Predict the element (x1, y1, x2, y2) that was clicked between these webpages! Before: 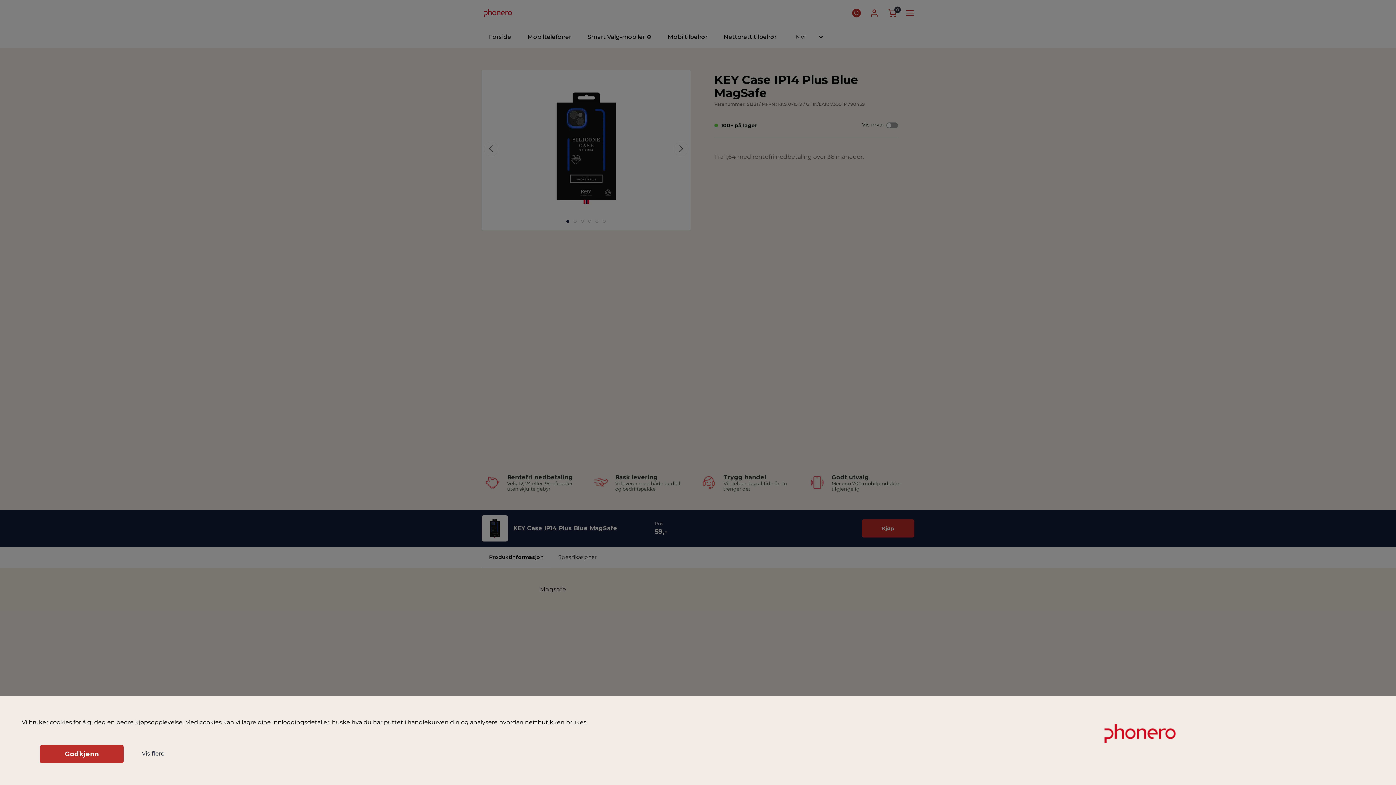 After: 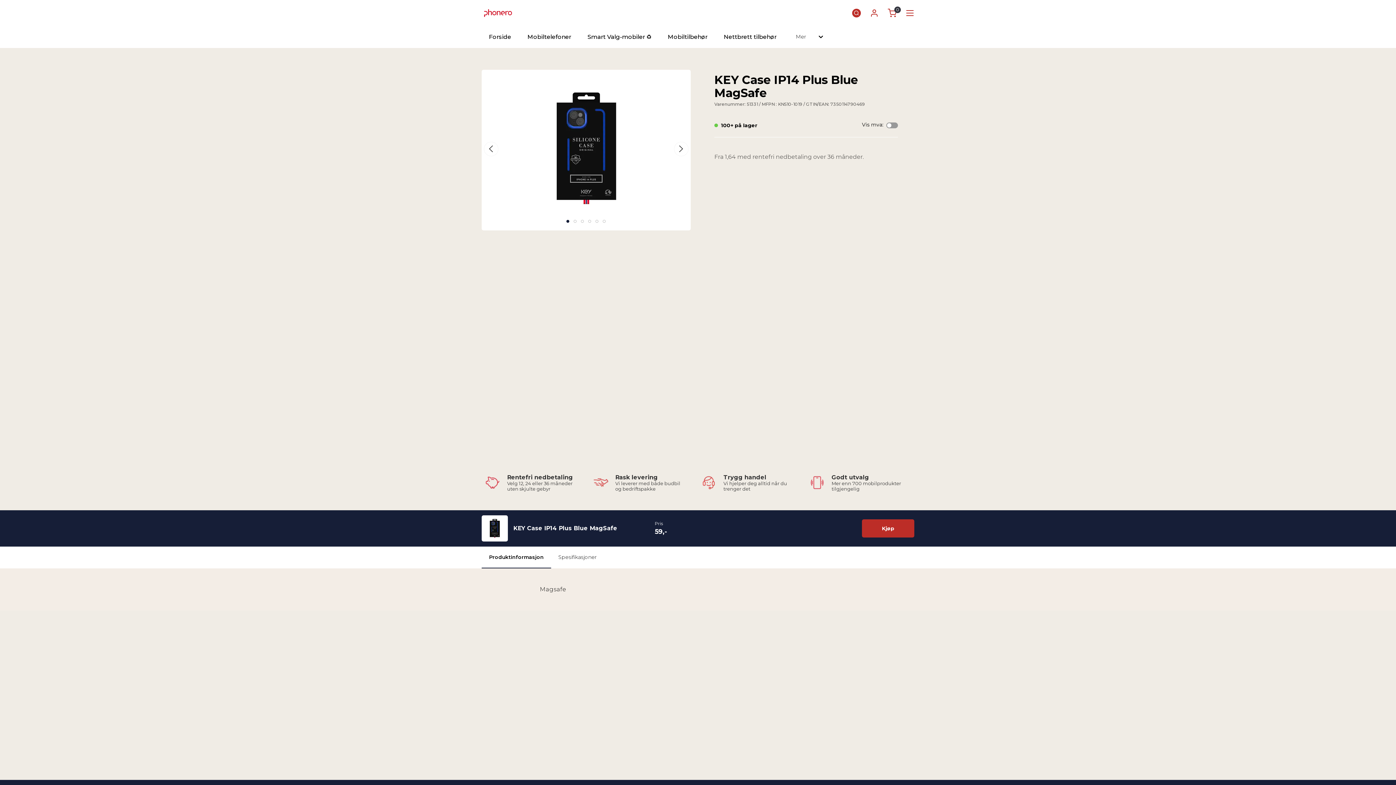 Action: label: Godkjenn bbox: (40, 745, 123, 763)